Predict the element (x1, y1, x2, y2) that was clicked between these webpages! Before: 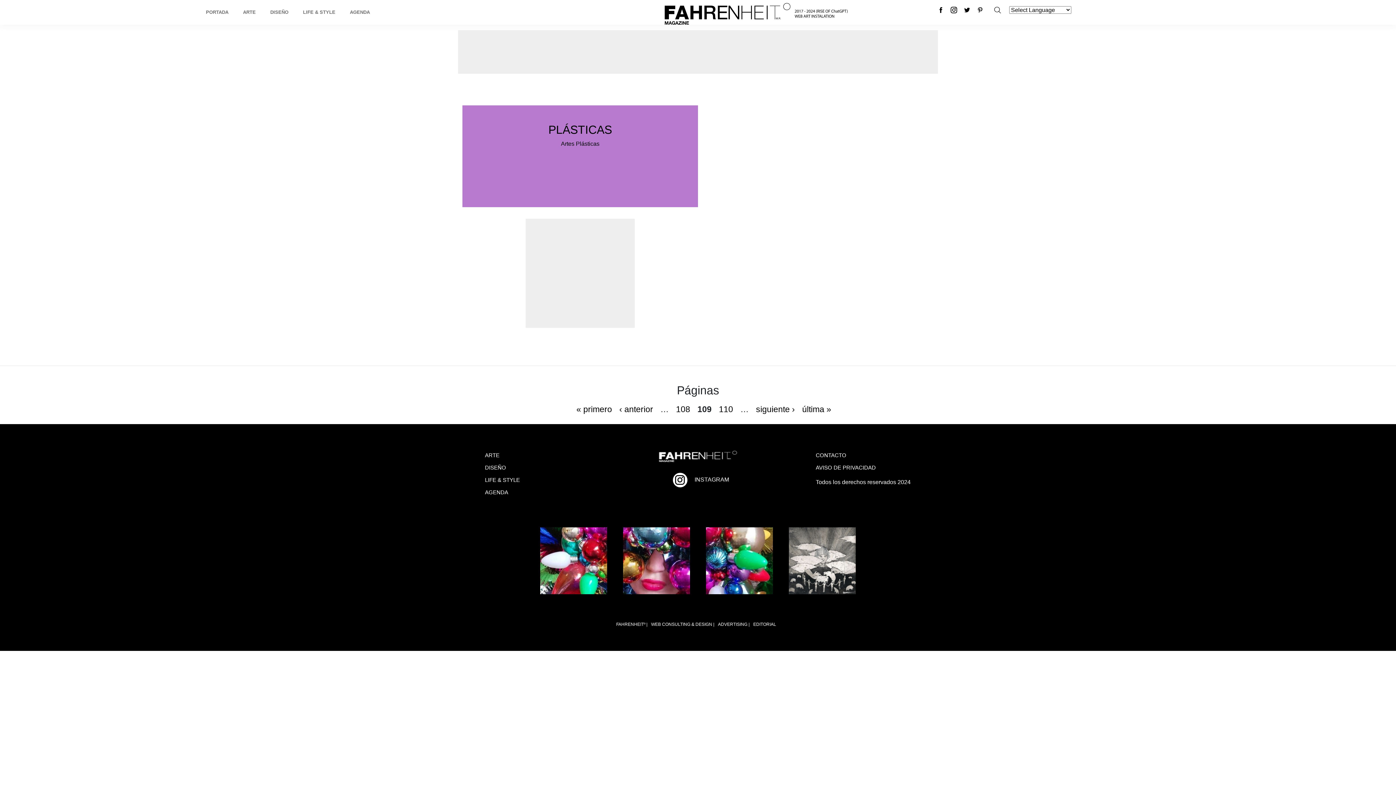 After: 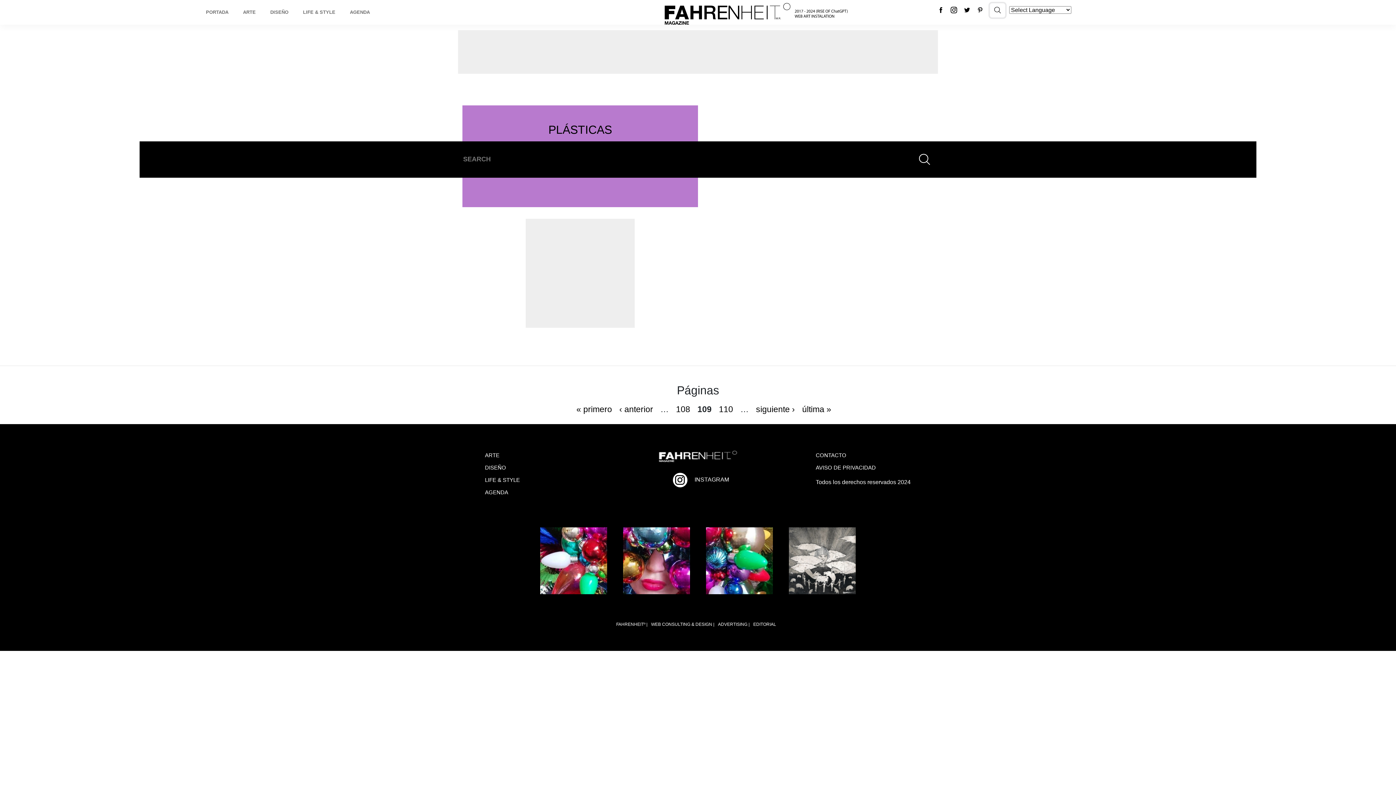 Action: bbox: (990, 3, 1005, 17)